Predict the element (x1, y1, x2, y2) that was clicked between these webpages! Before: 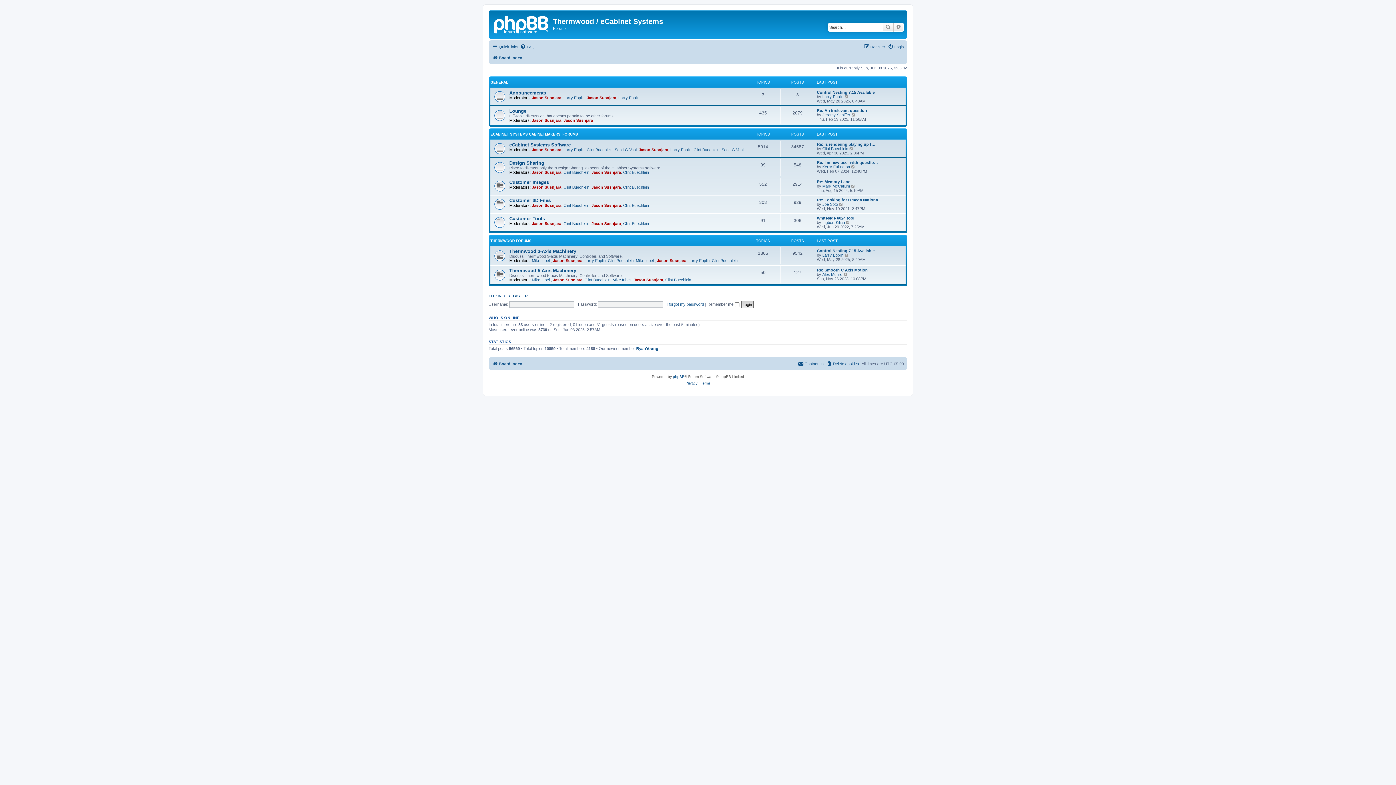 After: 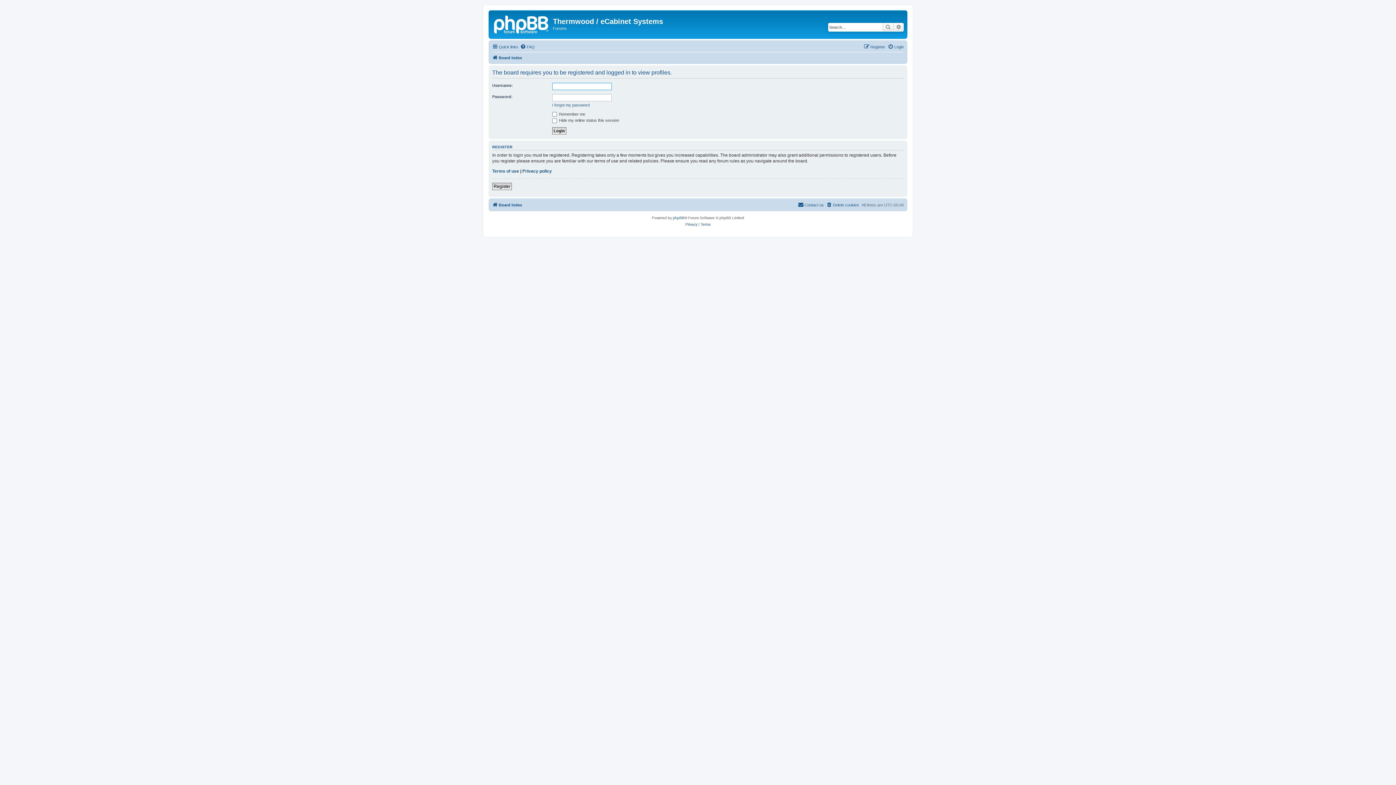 Action: label: Clint Buechlein bbox: (623, 221, 649, 225)